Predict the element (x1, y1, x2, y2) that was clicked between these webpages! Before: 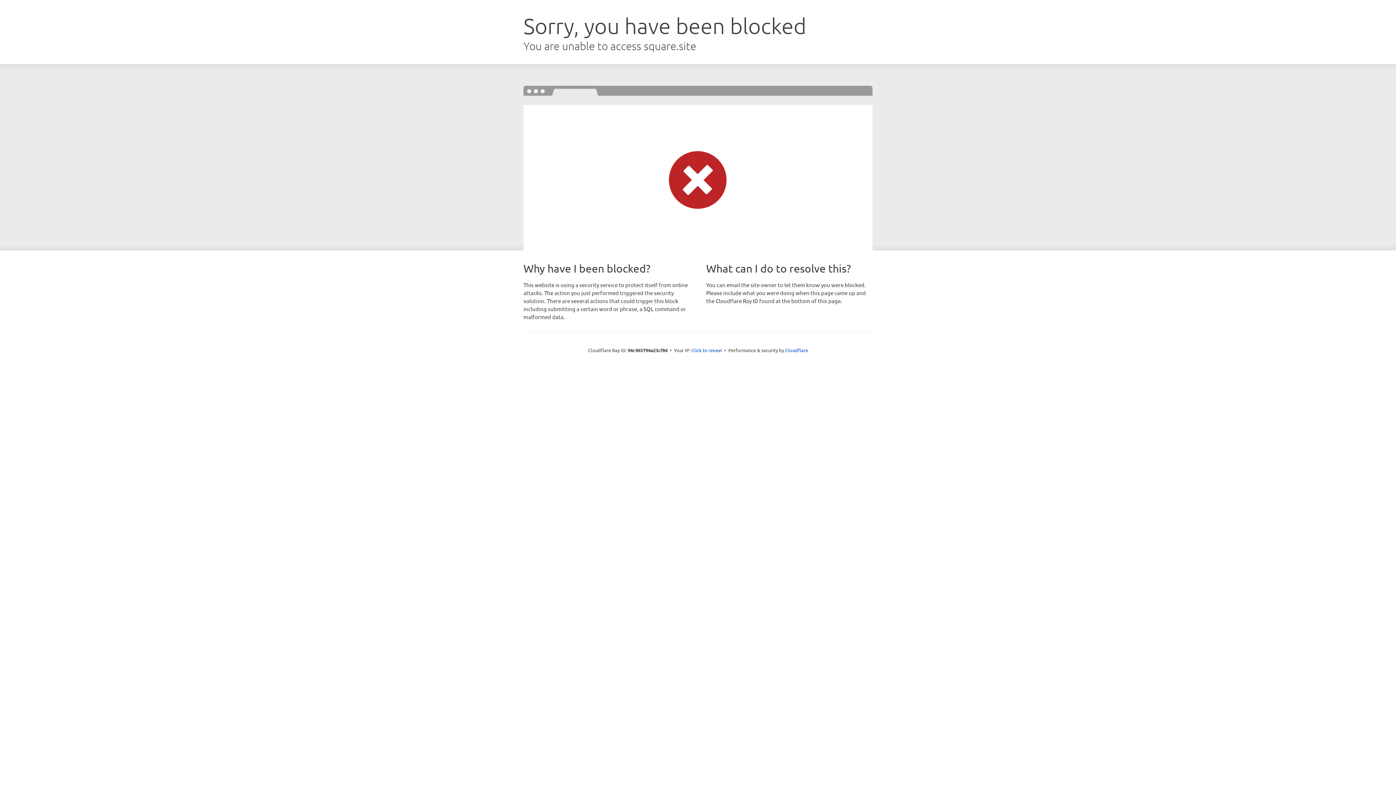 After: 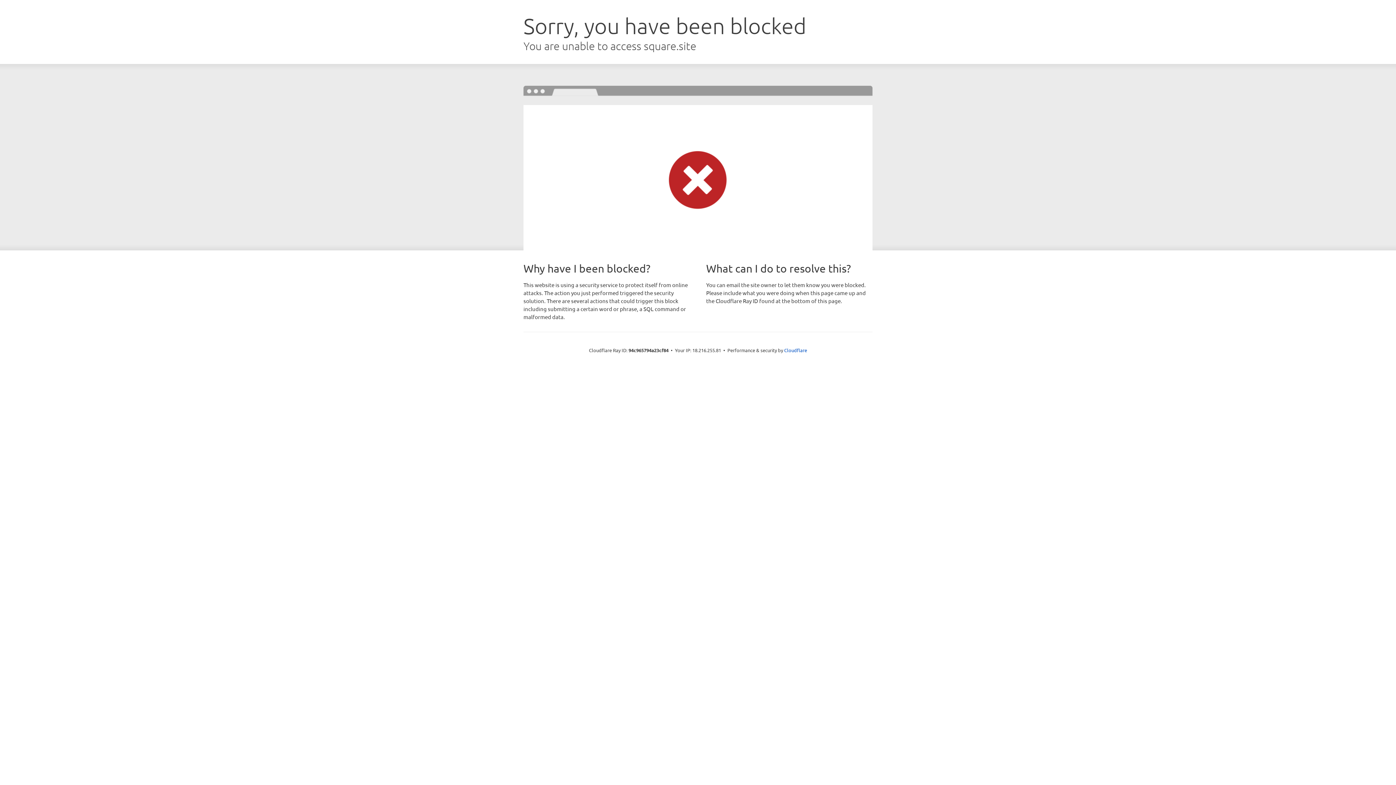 Action: label: Click to reveal bbox: (691, 346, 722, 353)